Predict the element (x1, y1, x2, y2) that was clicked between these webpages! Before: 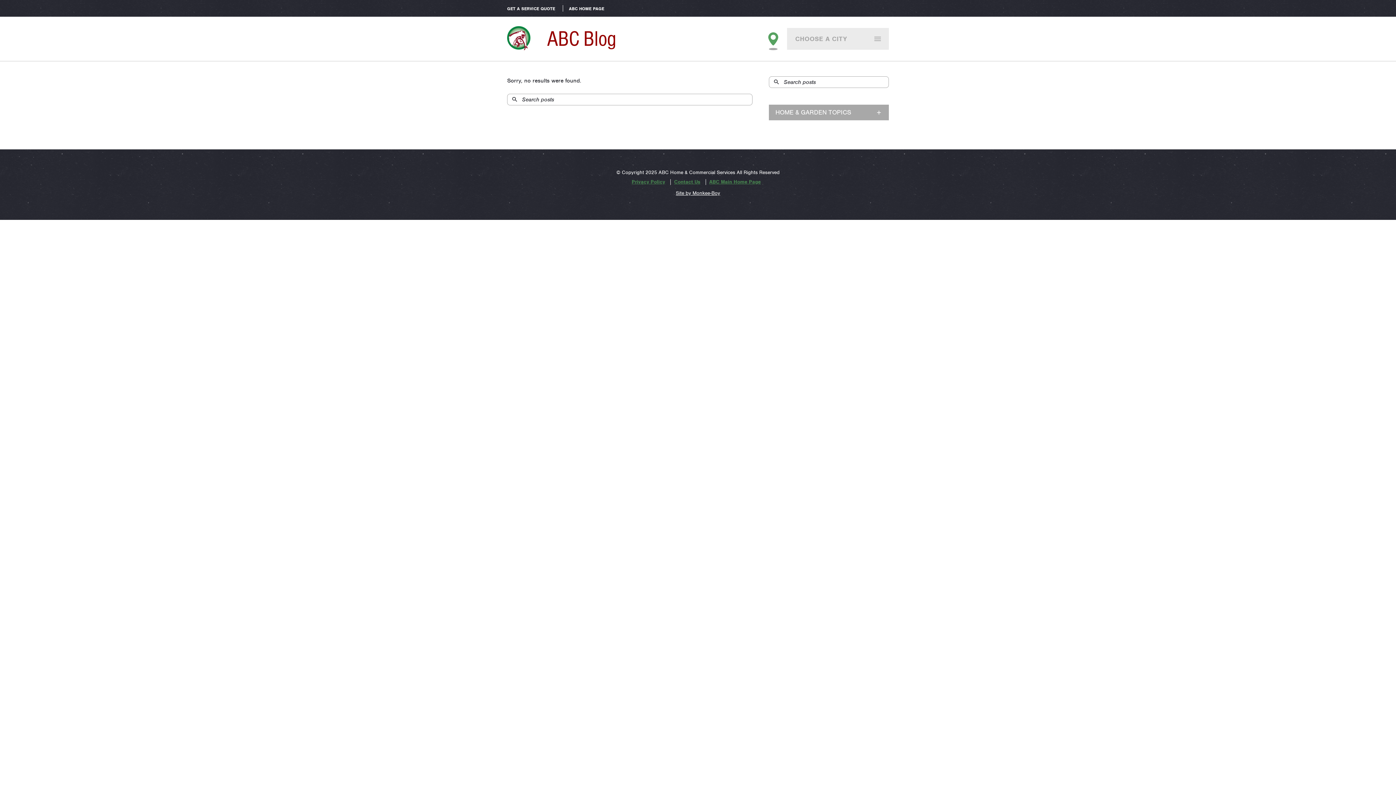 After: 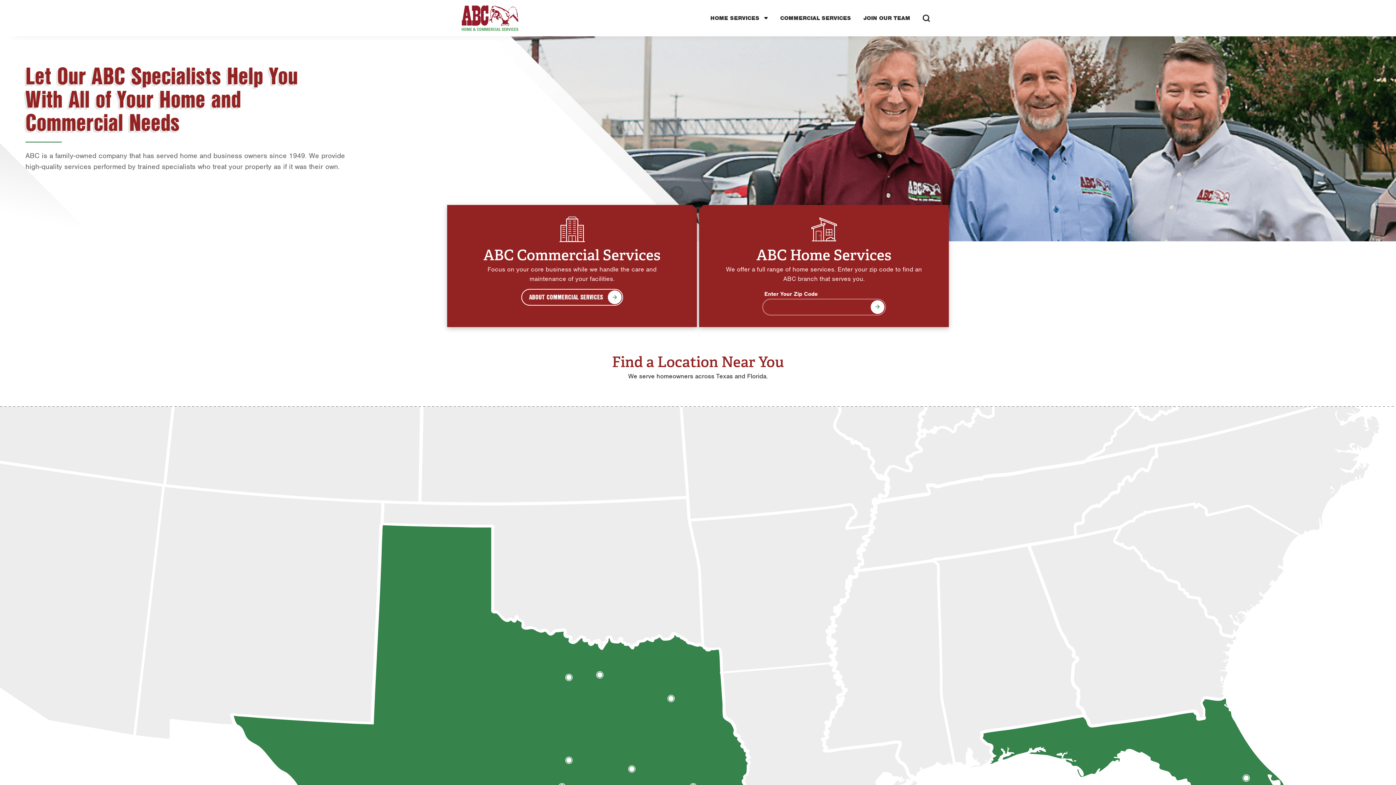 Action: bbox: (709, 179, 761, 185) label: ABC Main Home Page